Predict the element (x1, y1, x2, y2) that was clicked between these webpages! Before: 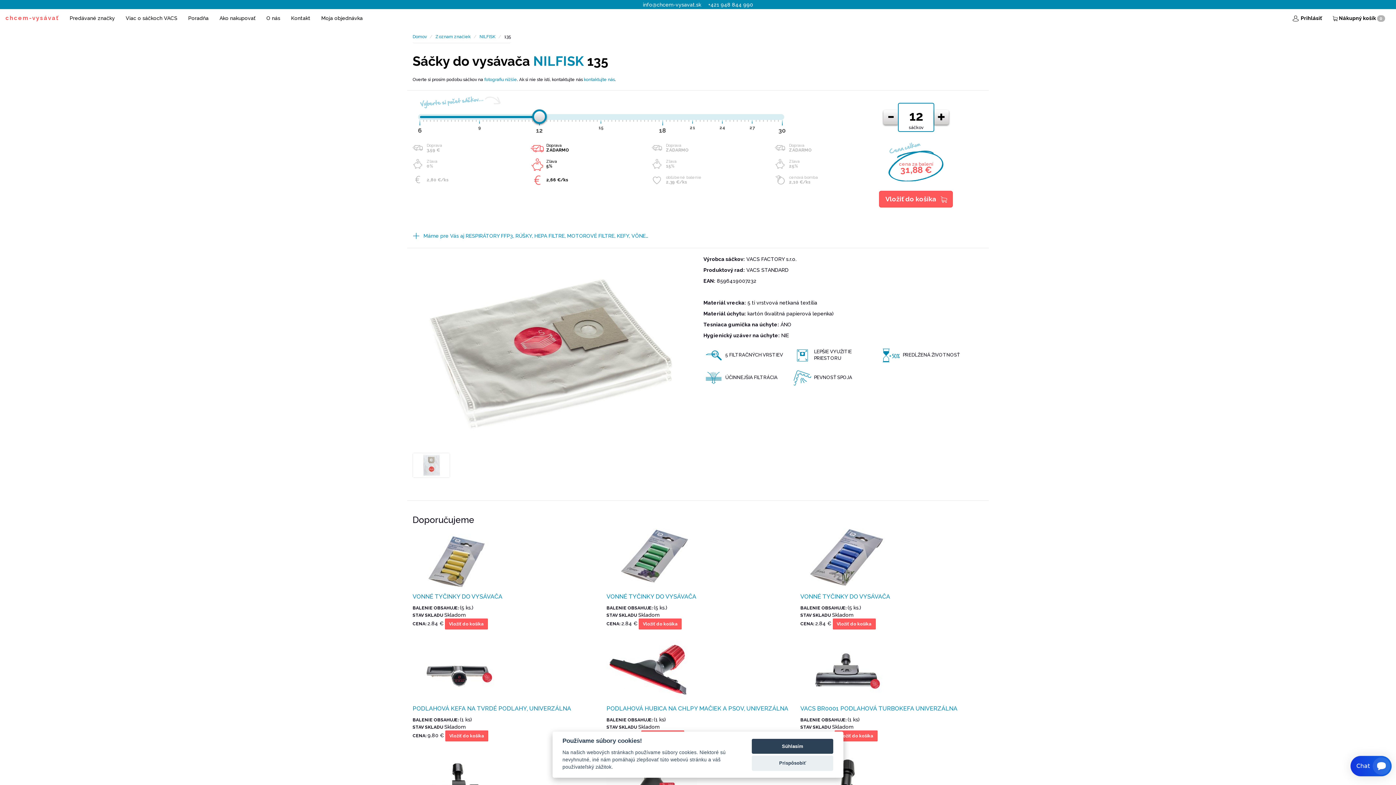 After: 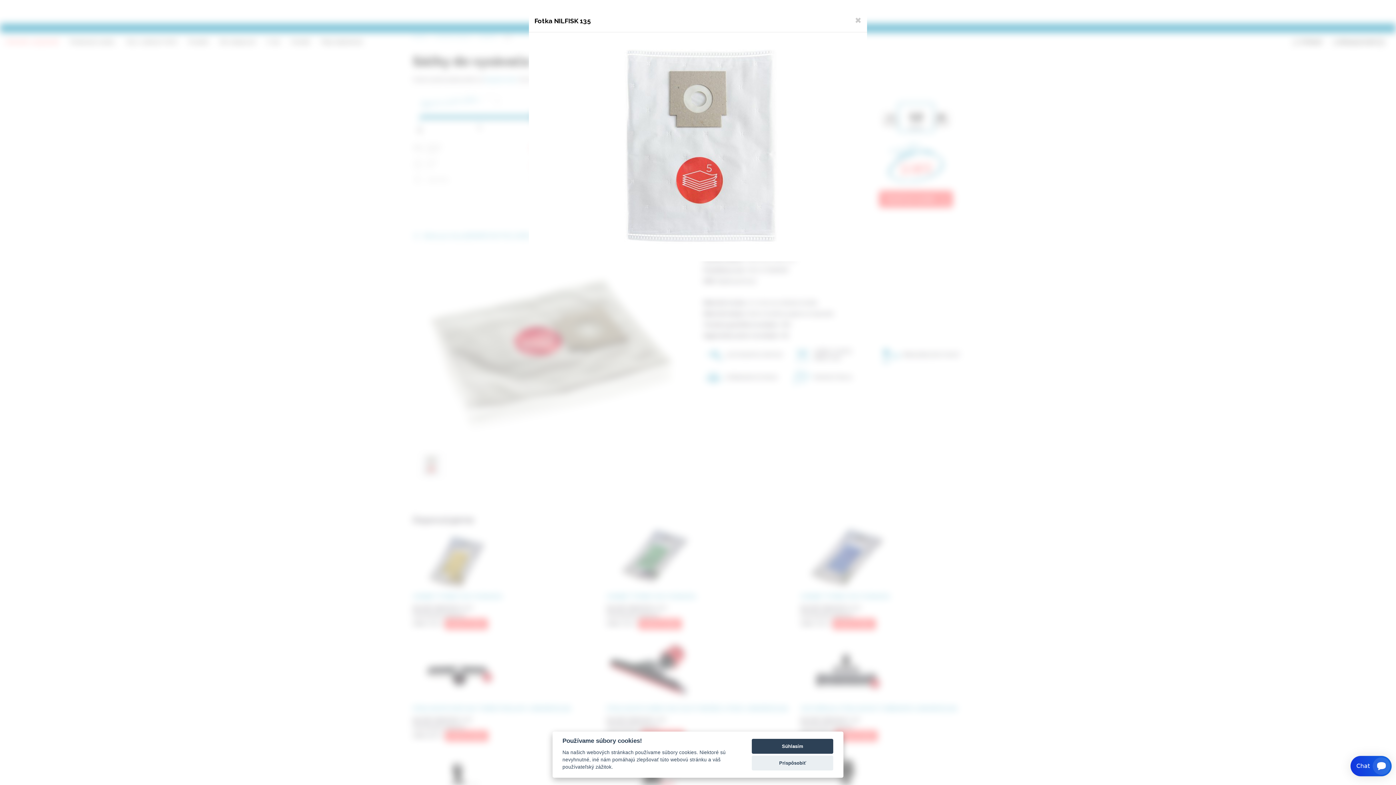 Action: bbox: (412, 452, 450, 478)